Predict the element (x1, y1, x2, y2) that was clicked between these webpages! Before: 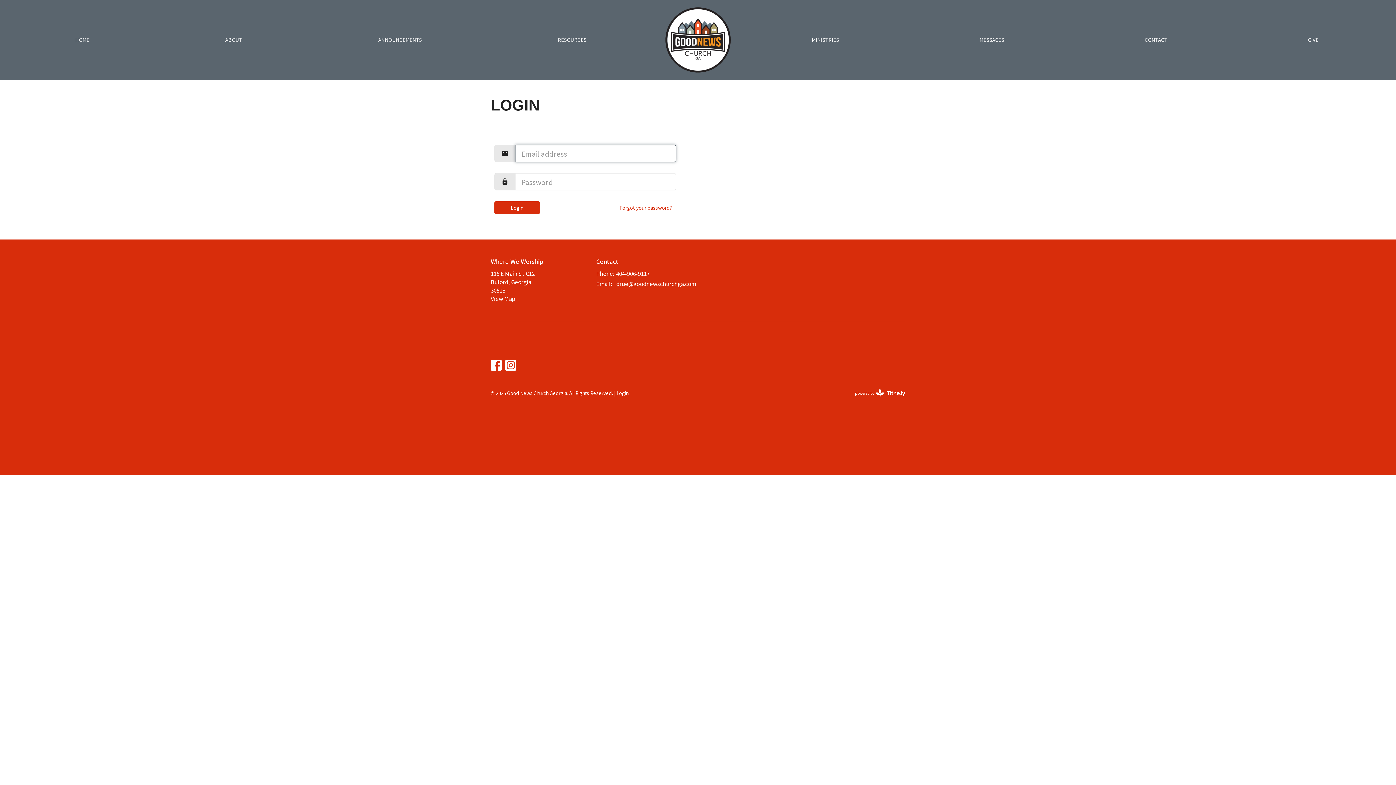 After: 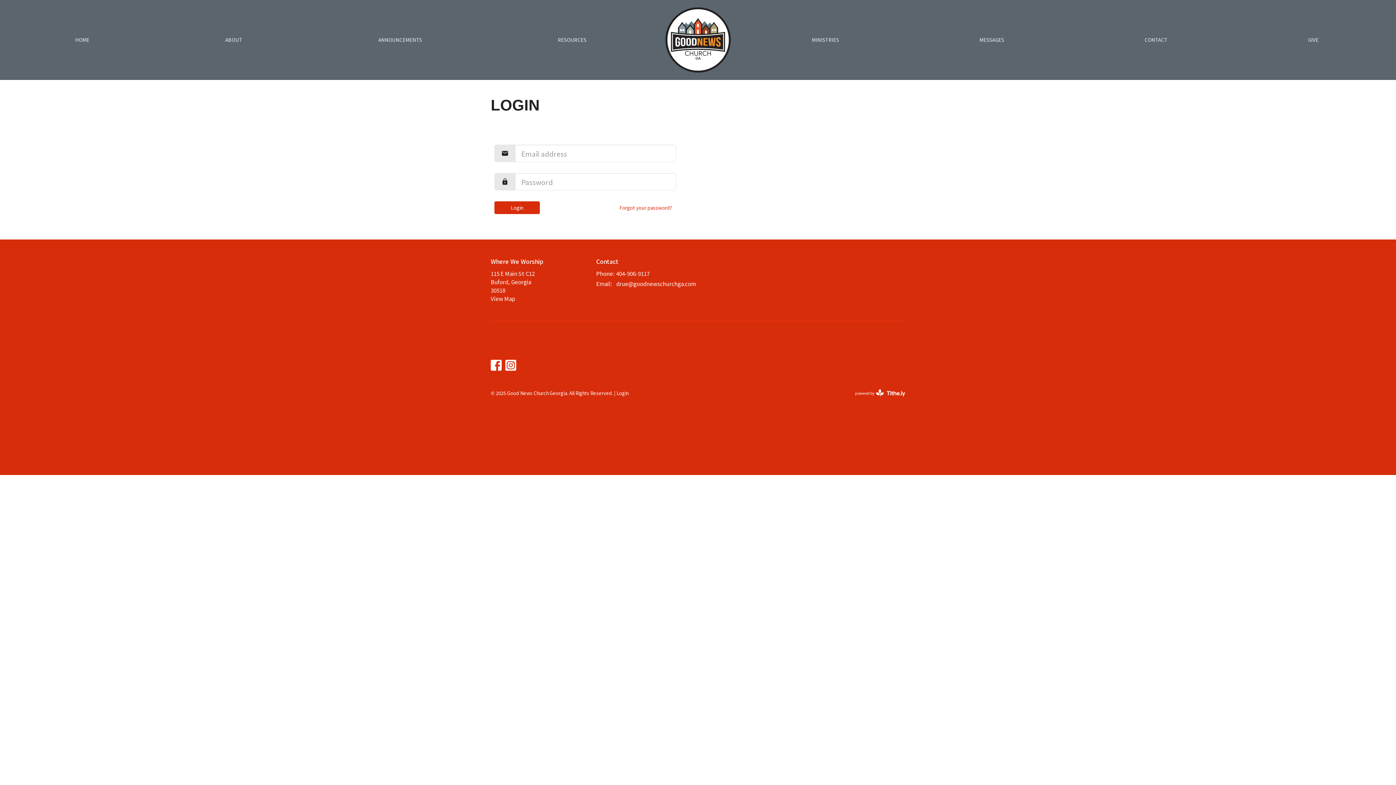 Action: bbox: (490, 359, 501, 370)